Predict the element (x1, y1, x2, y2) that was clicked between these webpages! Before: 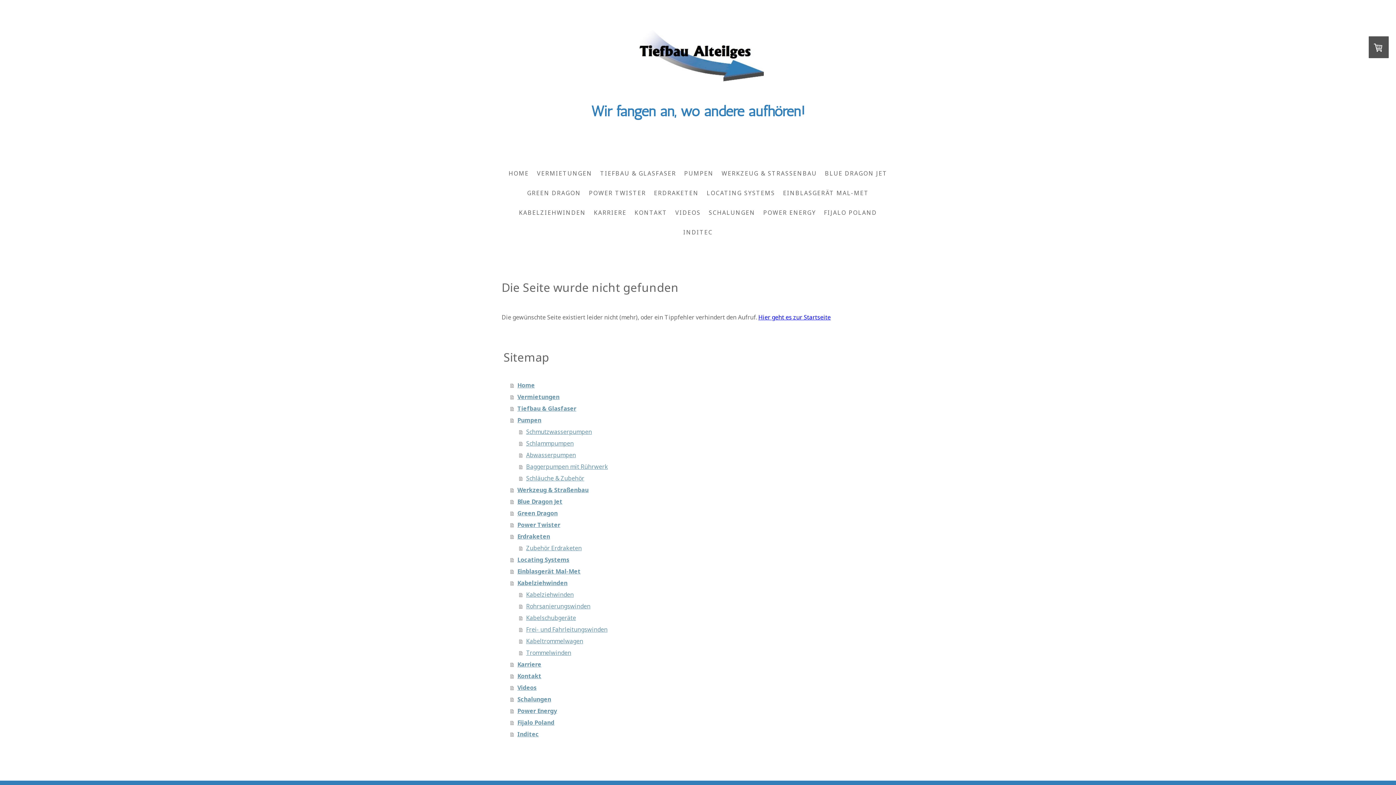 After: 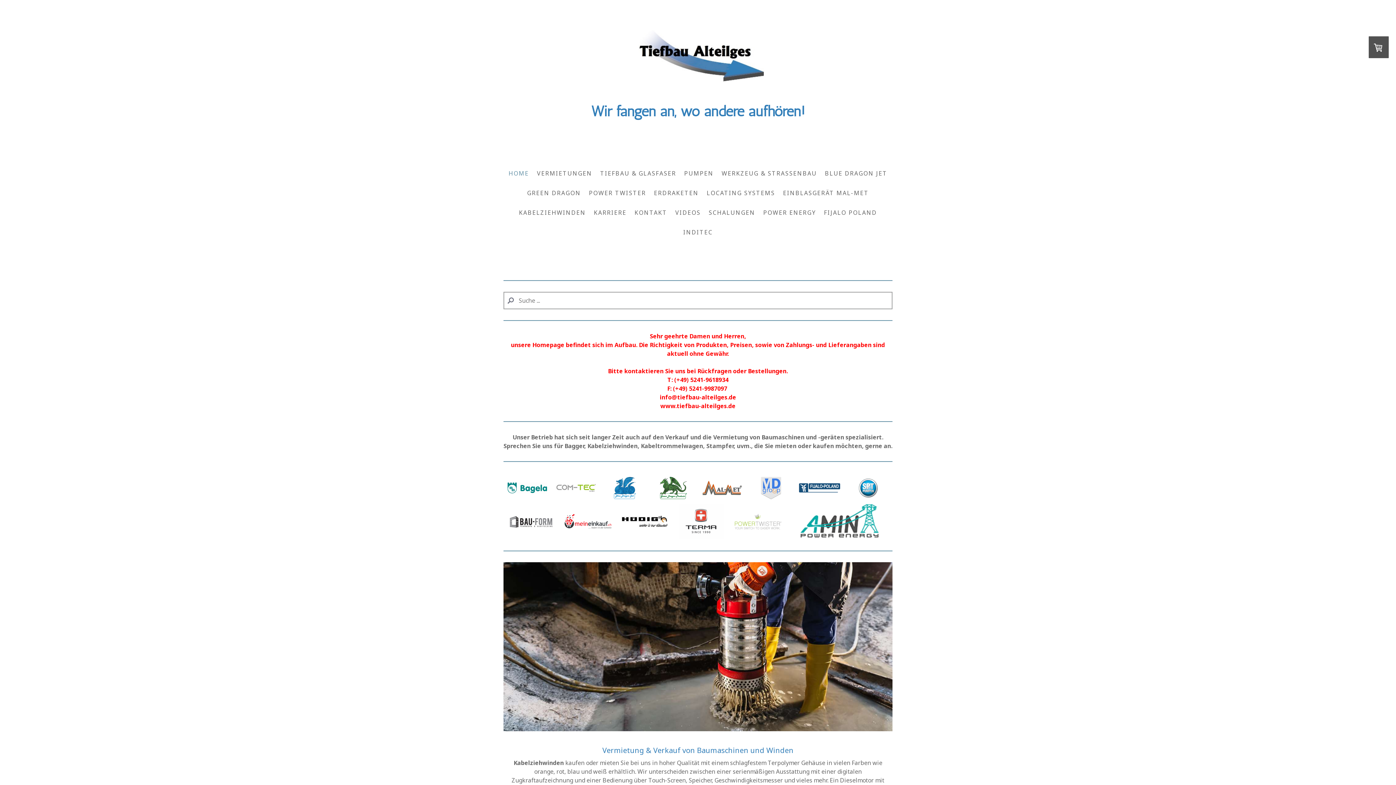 Action: bbox: (507, 103, 889, 118) label: Wir fangen an, wo andere aufhören!